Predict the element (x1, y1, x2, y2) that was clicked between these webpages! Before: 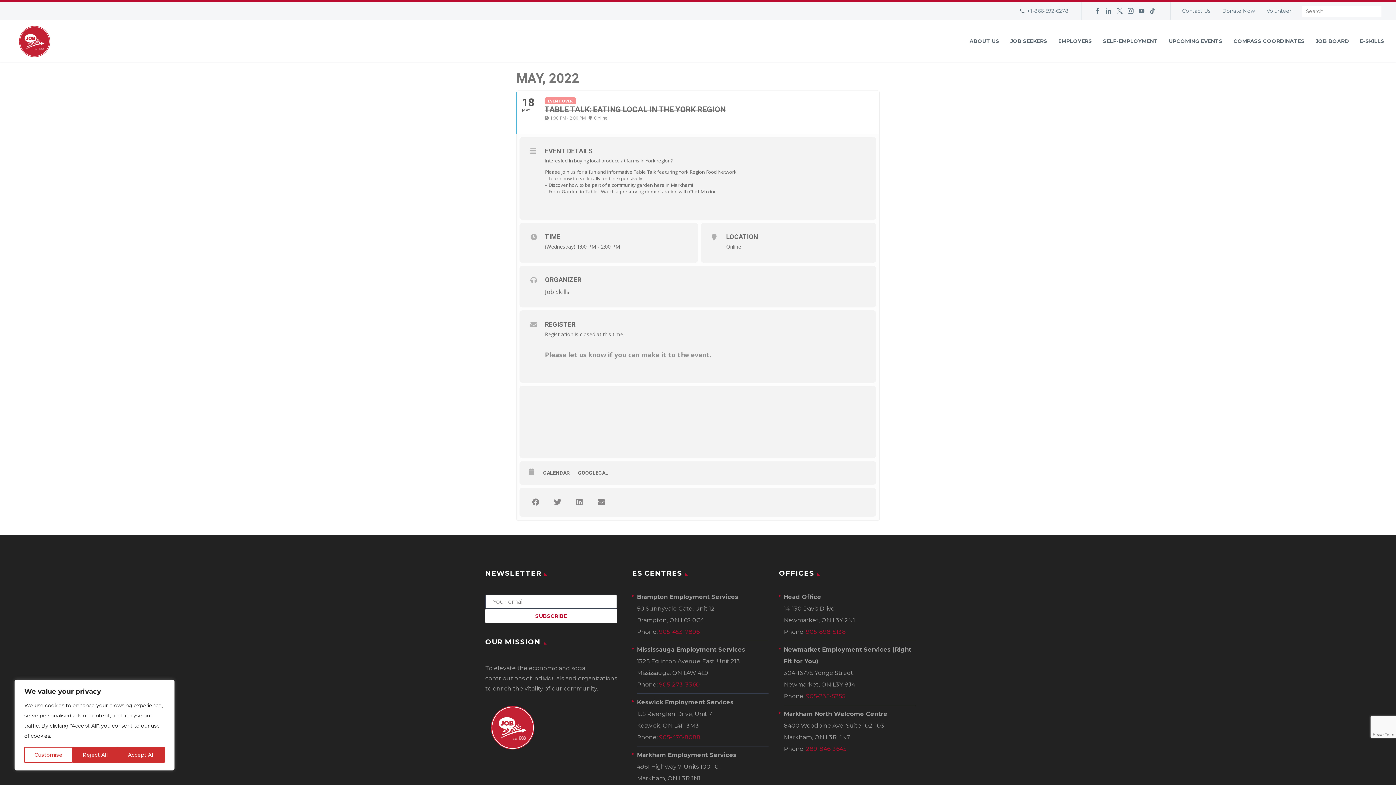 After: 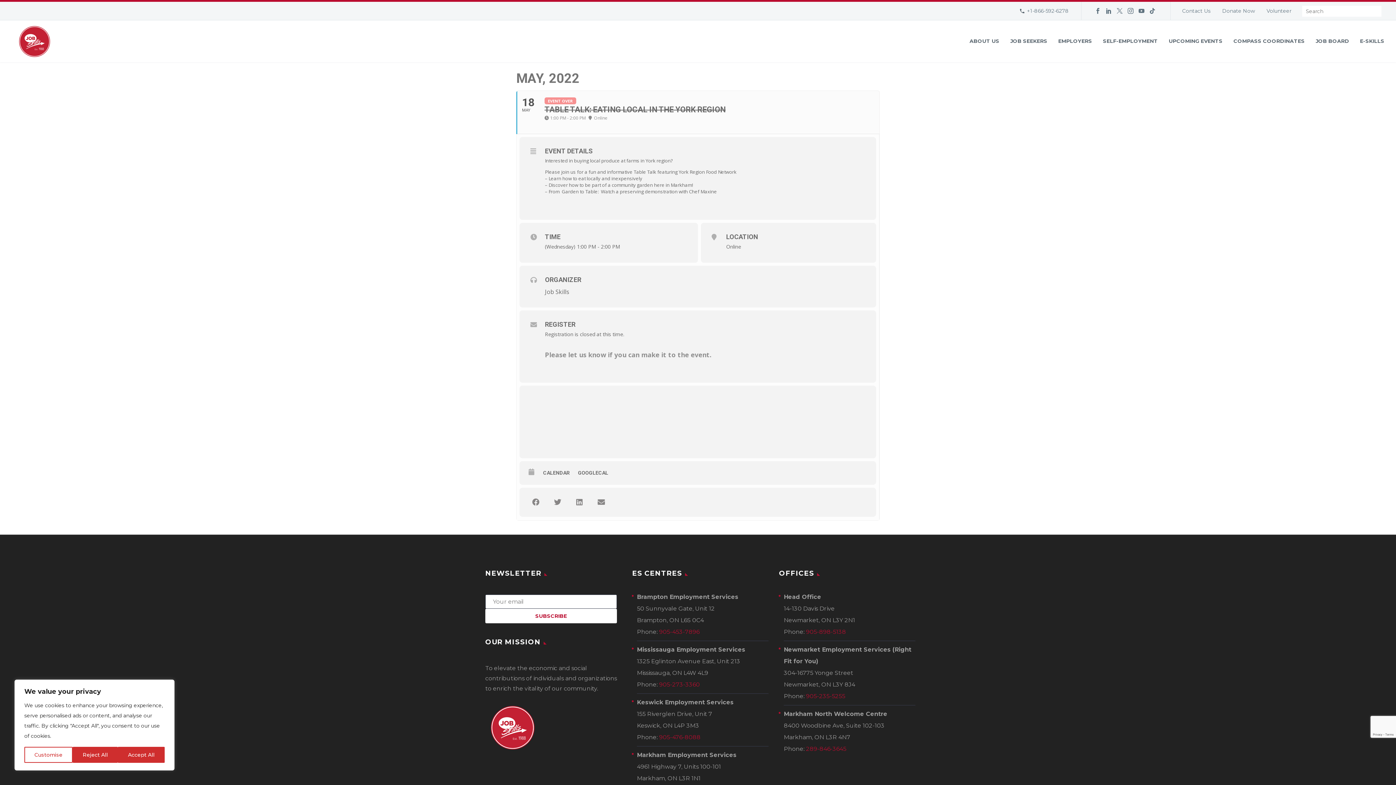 Action: label: 18
MAY
EVENT OVER
TABLE TALK: EATING LOCAL IN THE YORK REGION
1:00 PM - 2:00 PM Online bbox: (516, 90, 879, 134)